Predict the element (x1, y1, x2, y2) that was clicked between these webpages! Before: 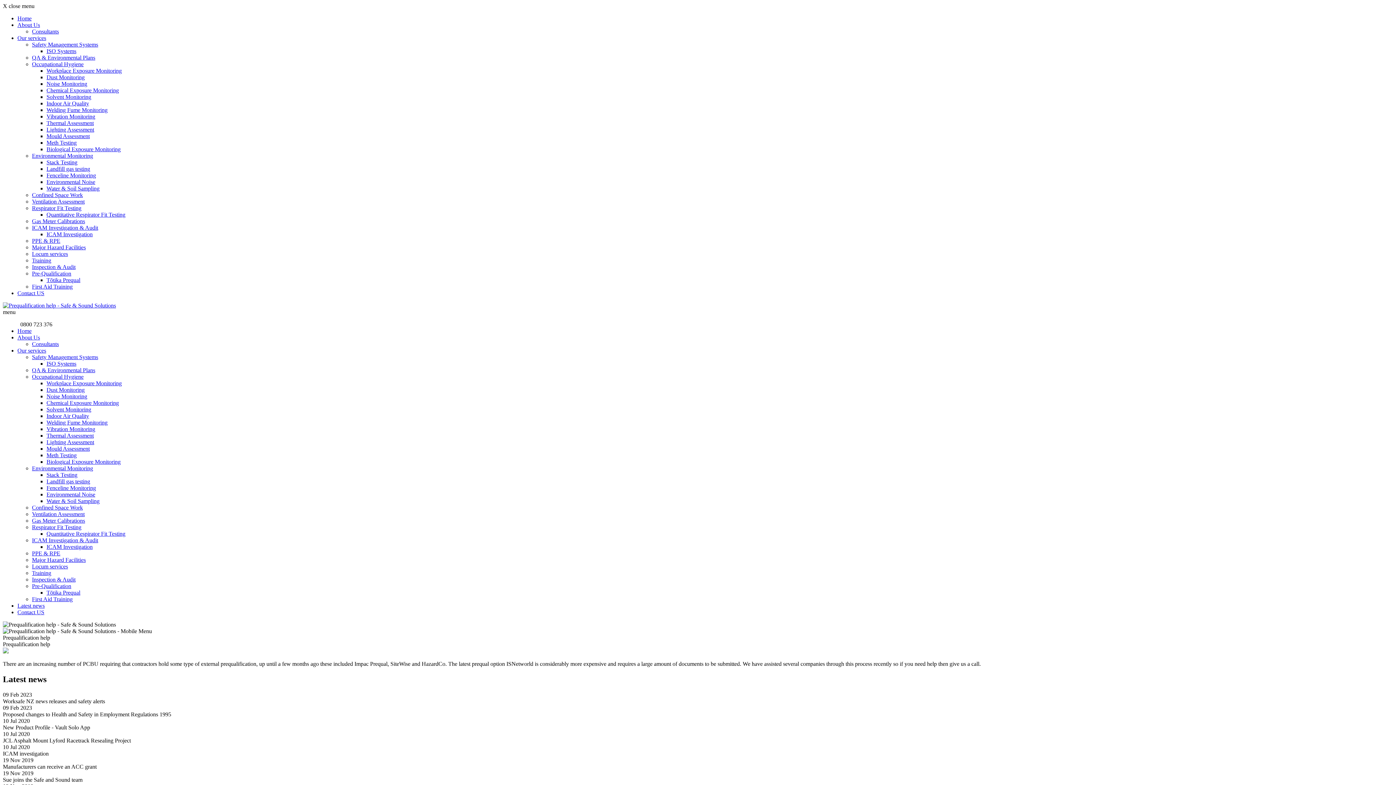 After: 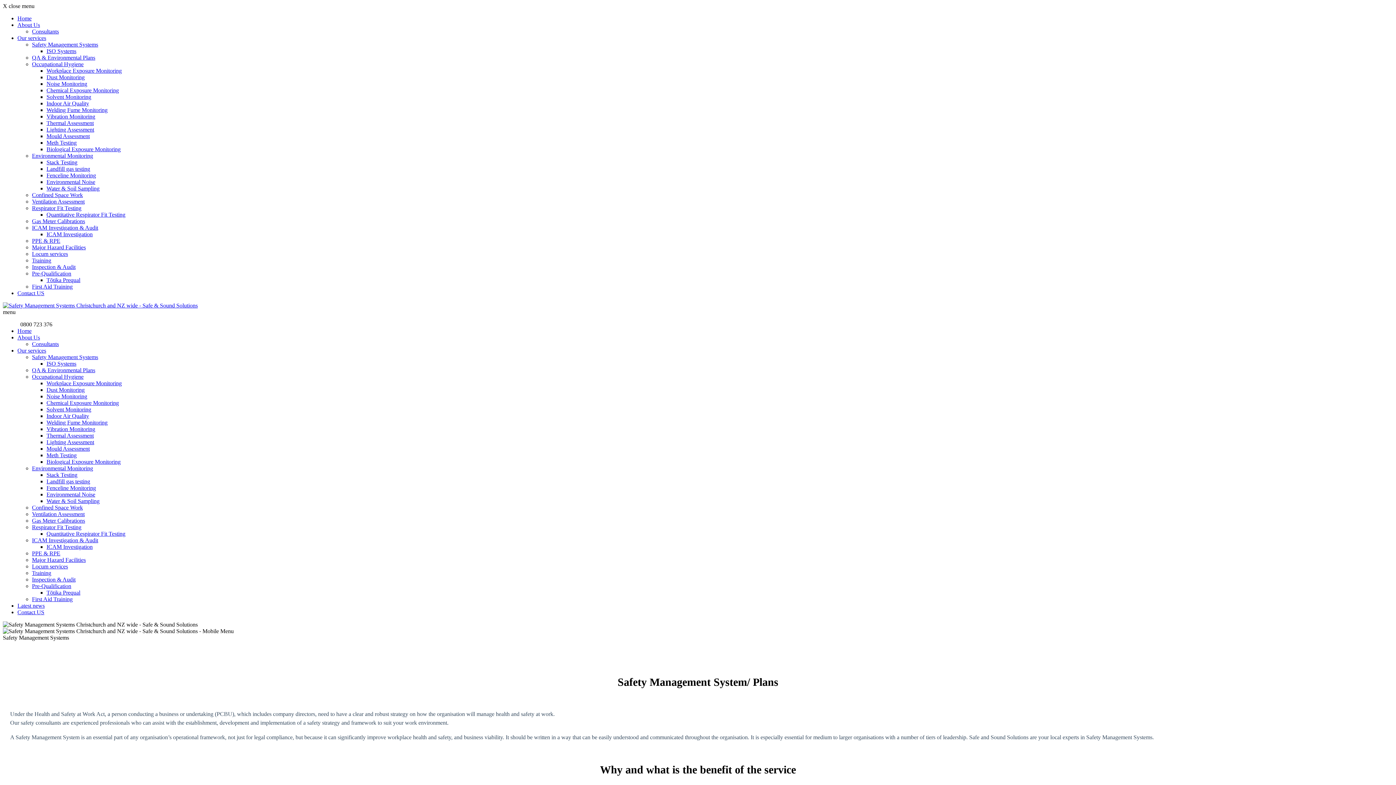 Action: bbox: (32, 354, 98, 360) label: Safety Management Systems